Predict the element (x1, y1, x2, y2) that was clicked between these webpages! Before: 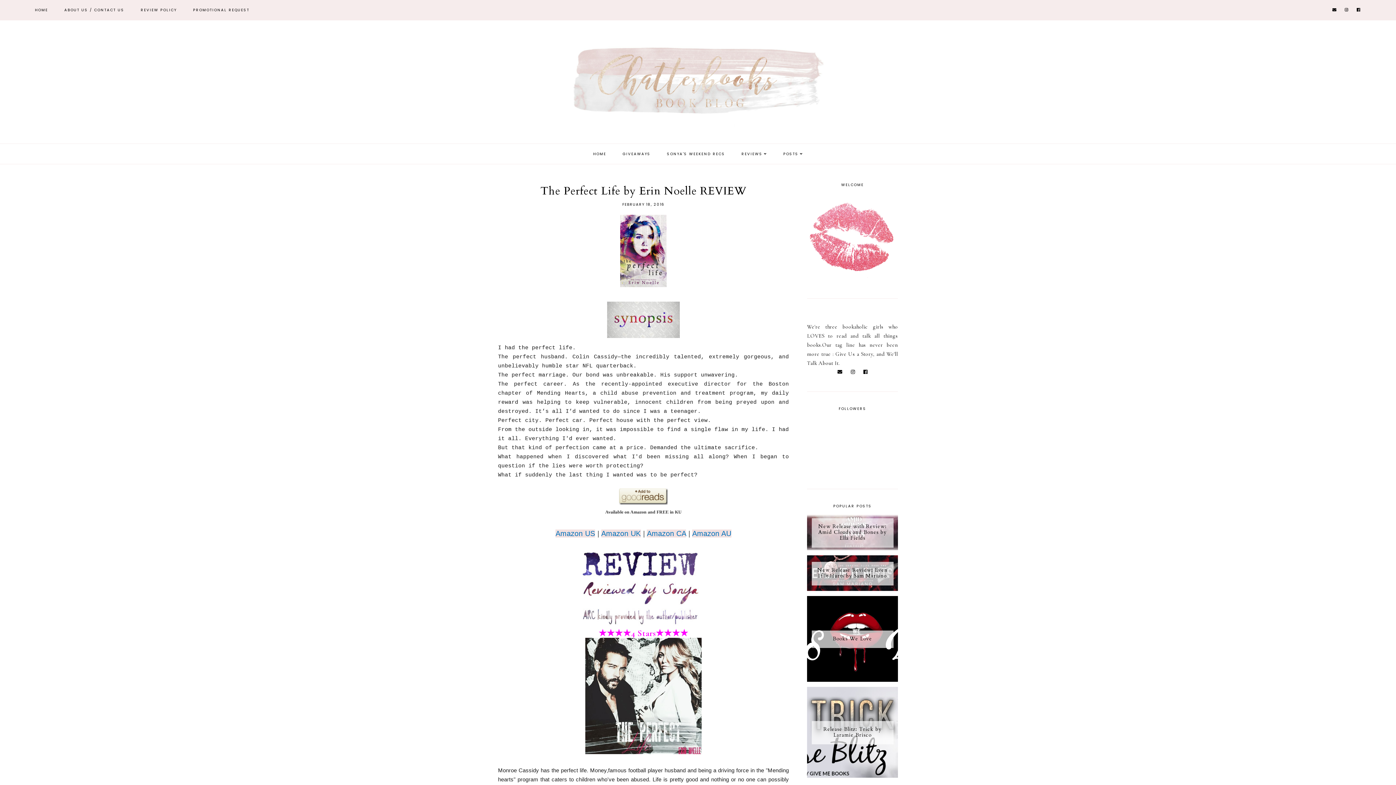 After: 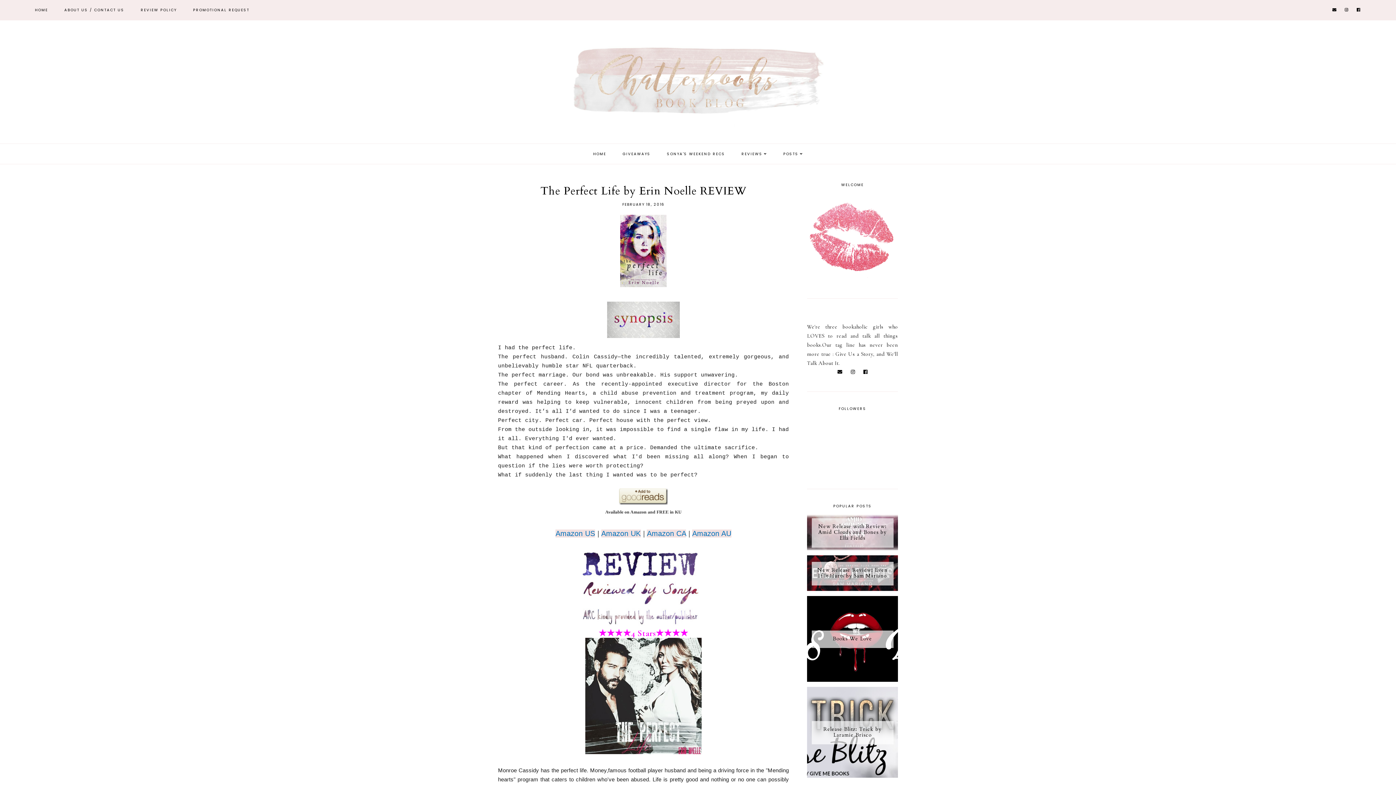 Action: bbox: (555, 529, 595, 537) label: Amazon US